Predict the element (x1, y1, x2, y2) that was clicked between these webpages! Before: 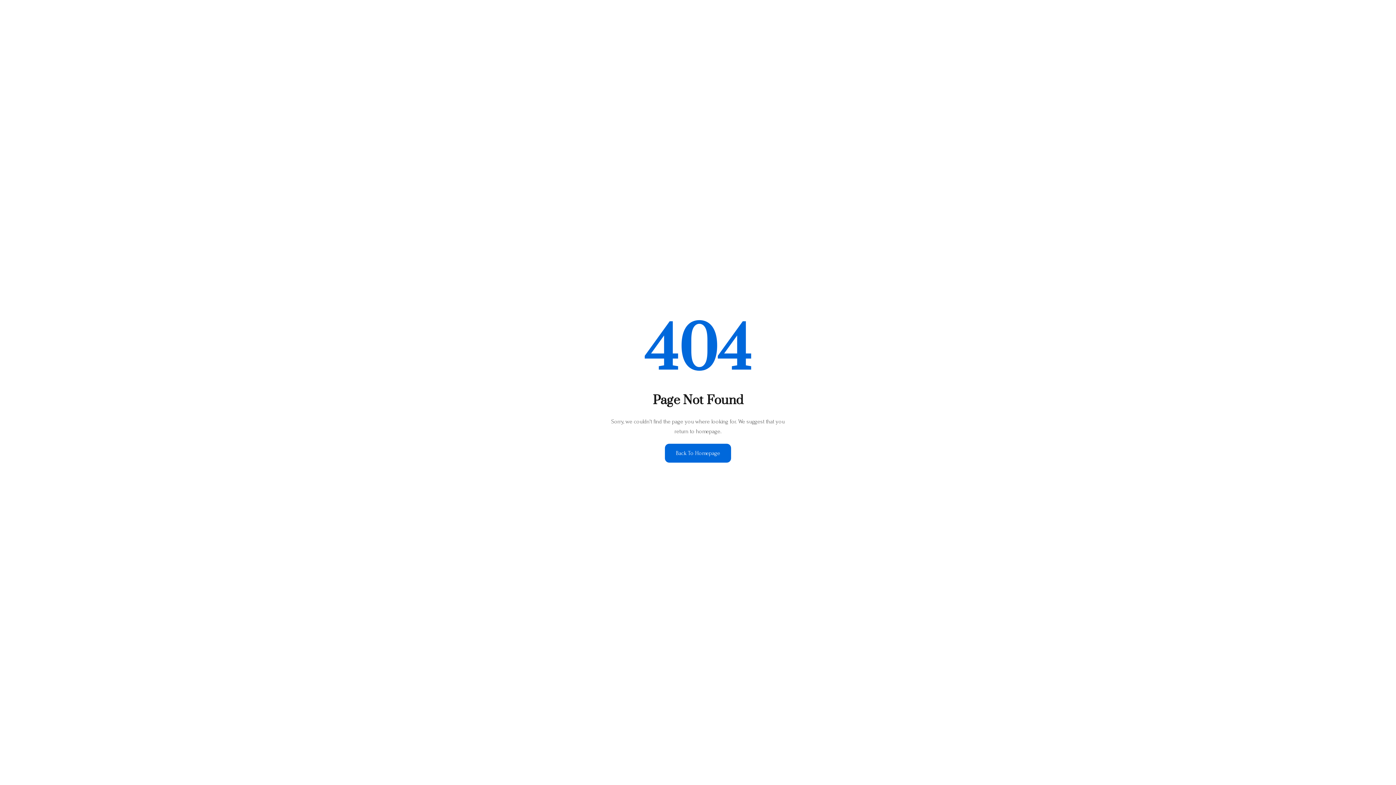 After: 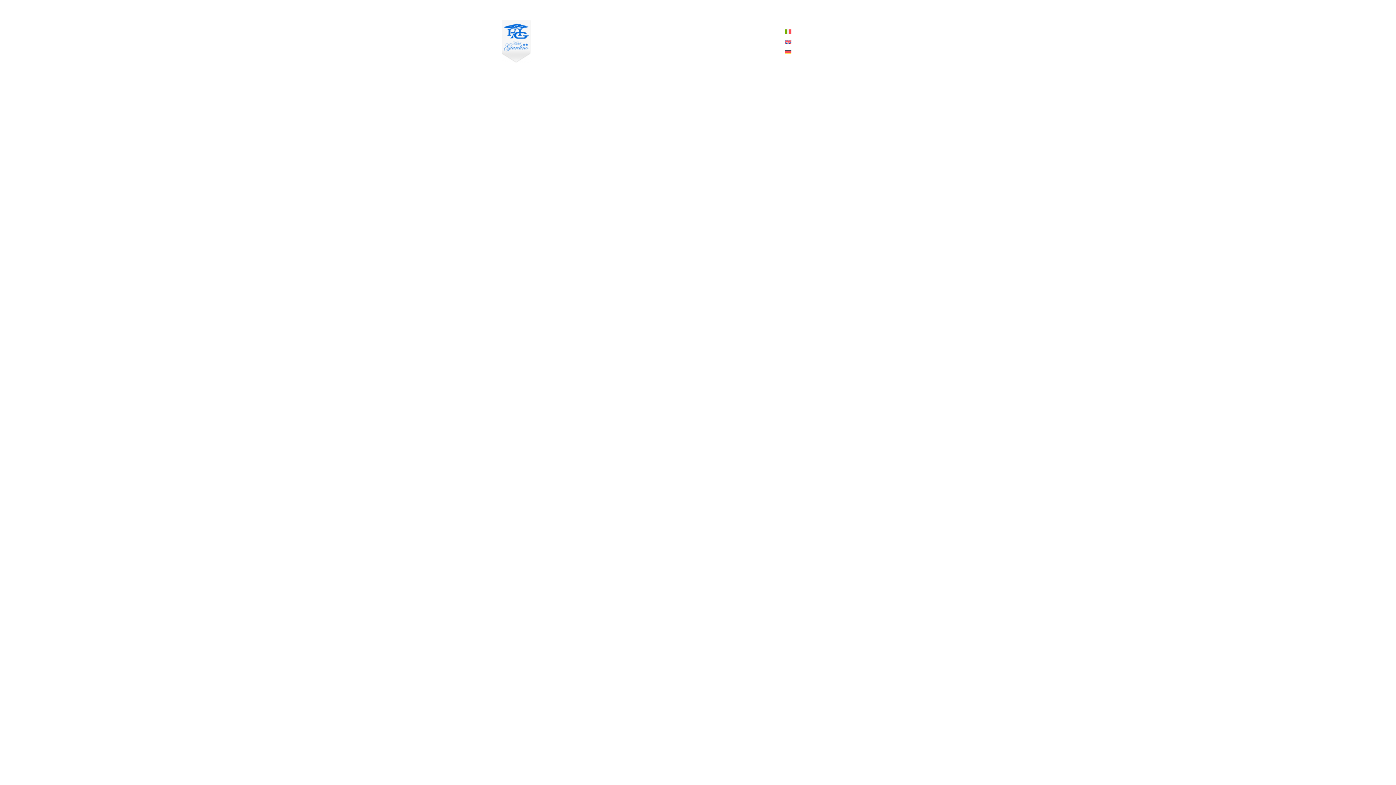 Action: label: Back To Homepage bbox: (665, 444, 731, 462)